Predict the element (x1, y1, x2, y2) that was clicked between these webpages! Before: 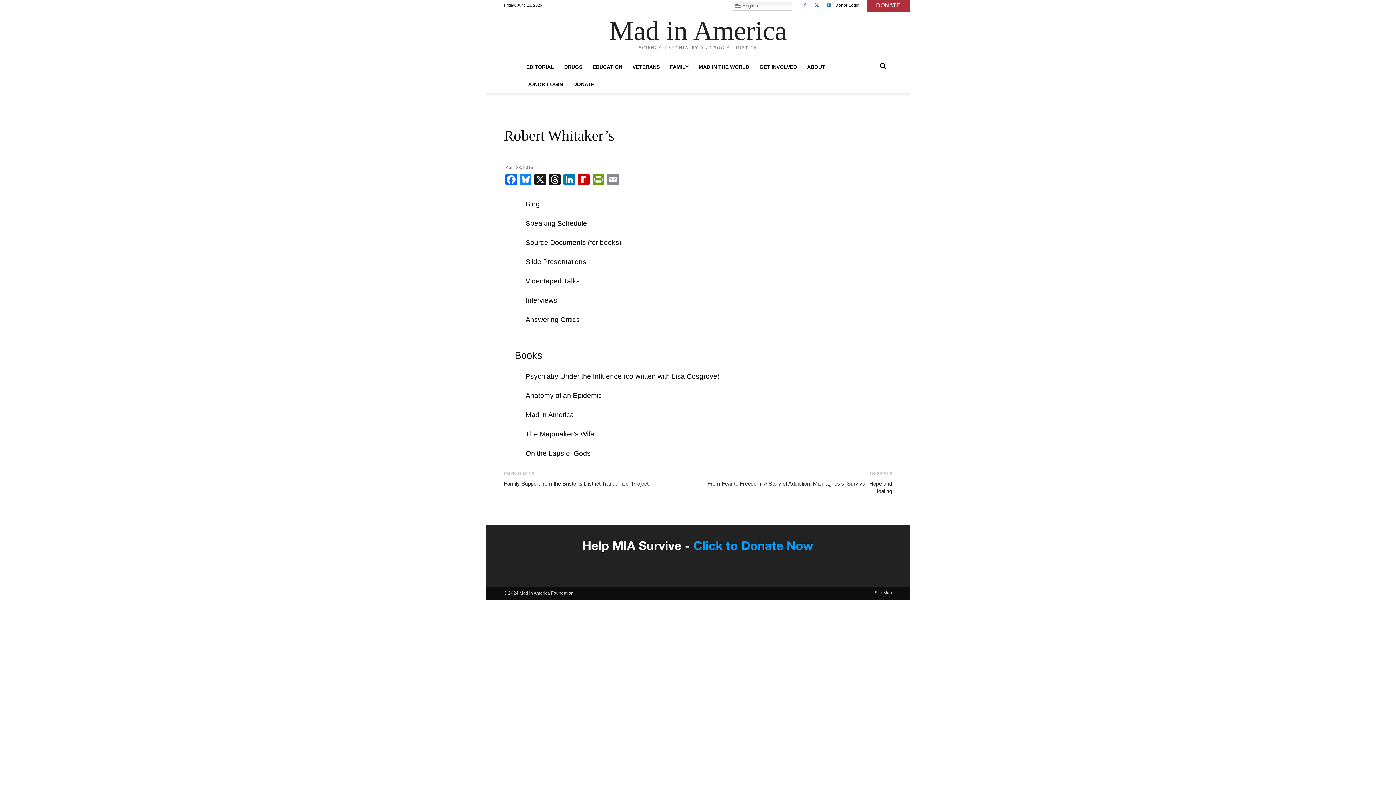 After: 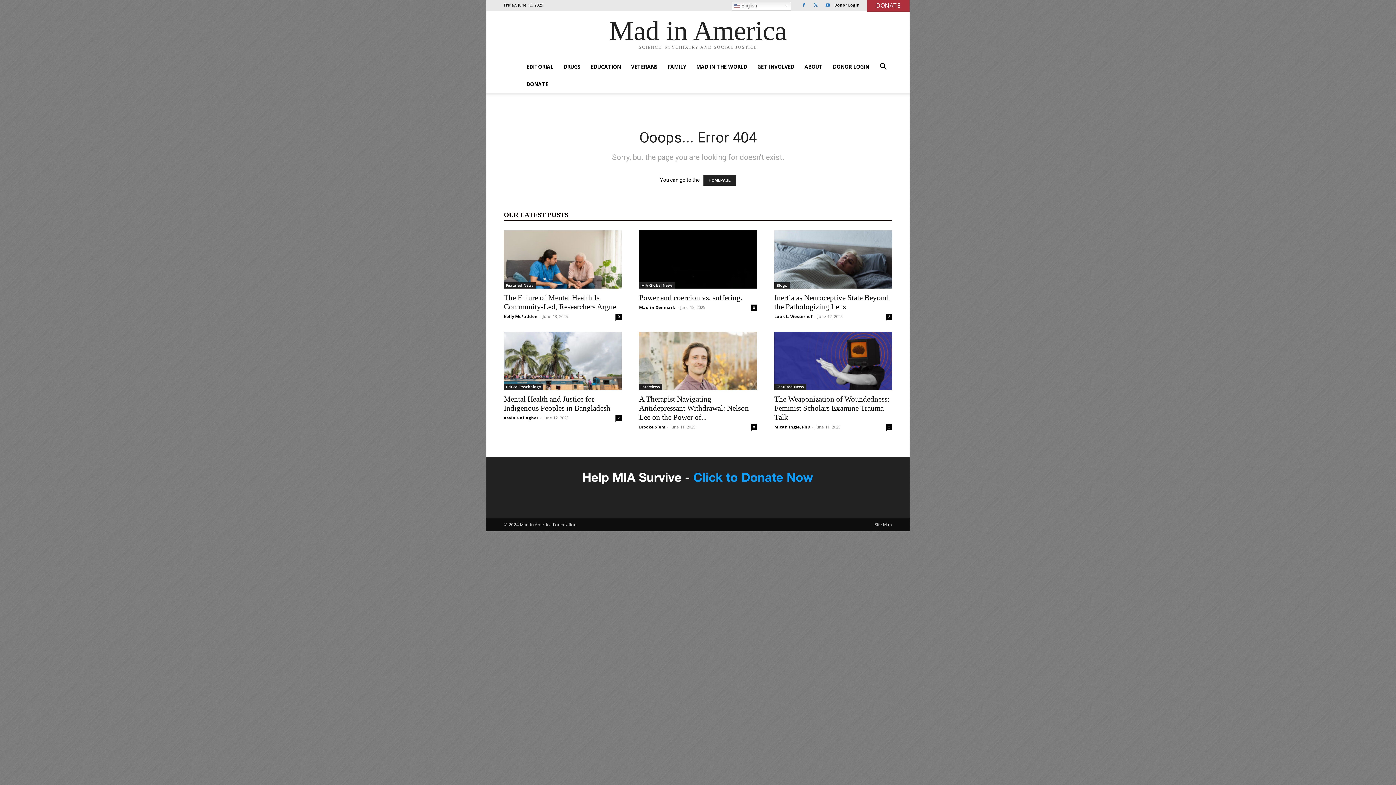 Action: label: Anatomy of an Epidemic bbox: (525, 392, 602, 399)